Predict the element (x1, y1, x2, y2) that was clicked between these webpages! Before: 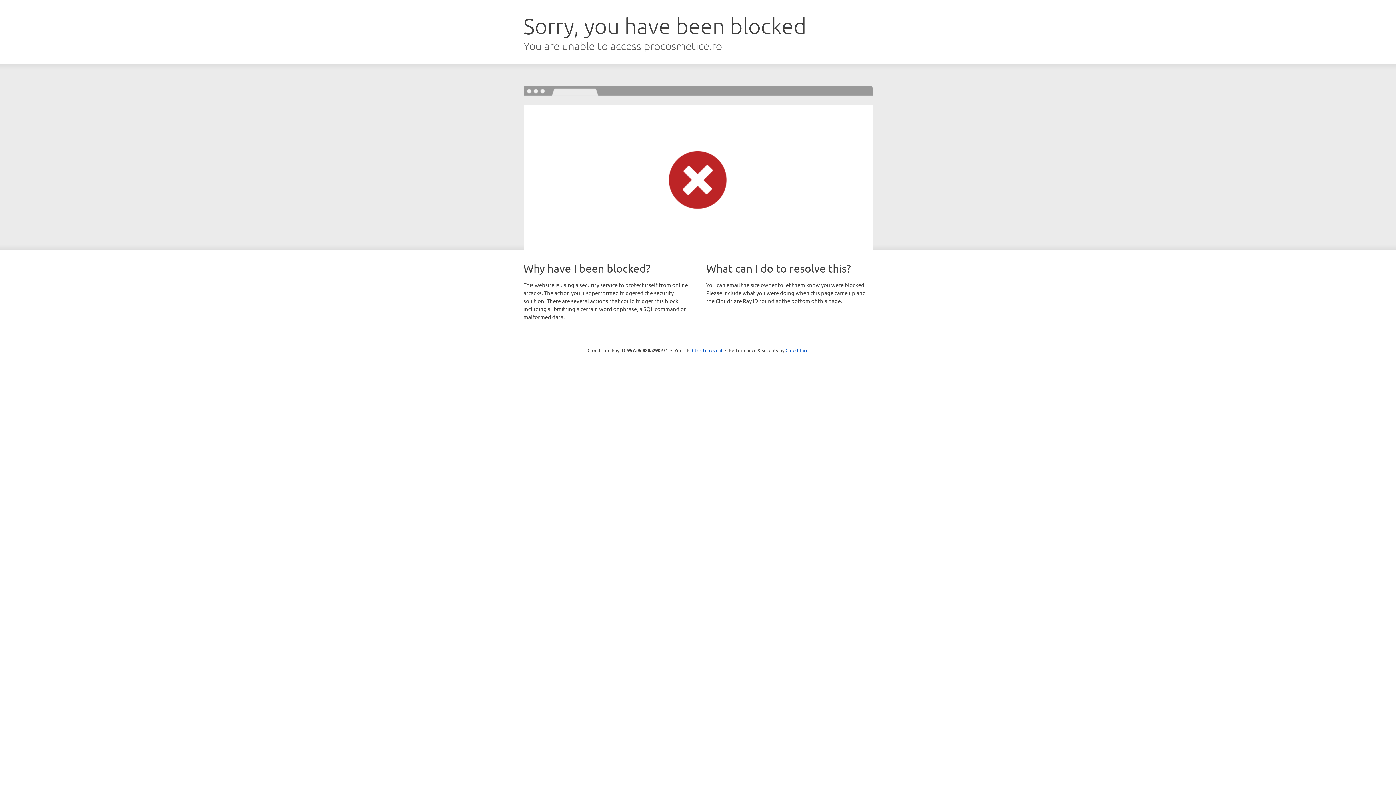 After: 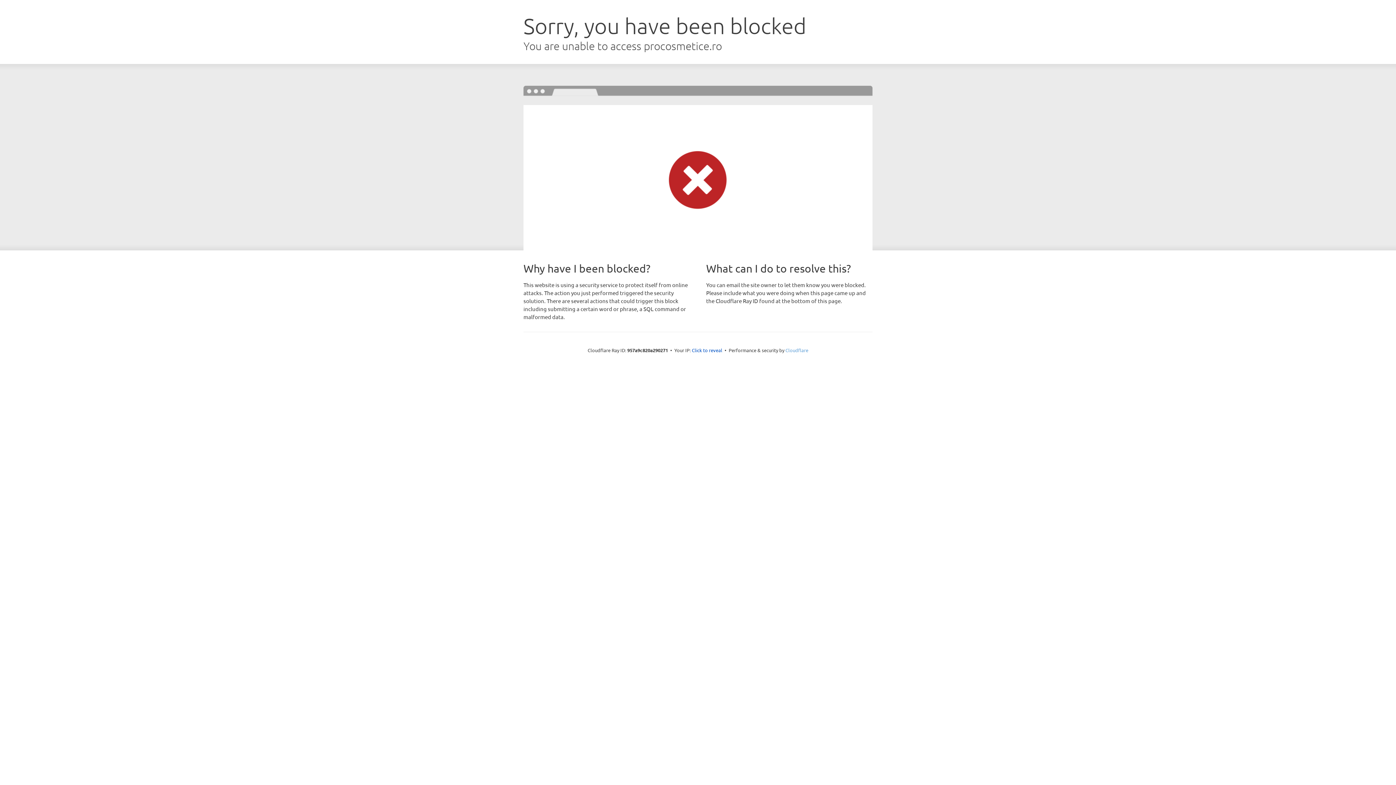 Action: label: Cloudflare bbox: (785, 347, 808, 353)